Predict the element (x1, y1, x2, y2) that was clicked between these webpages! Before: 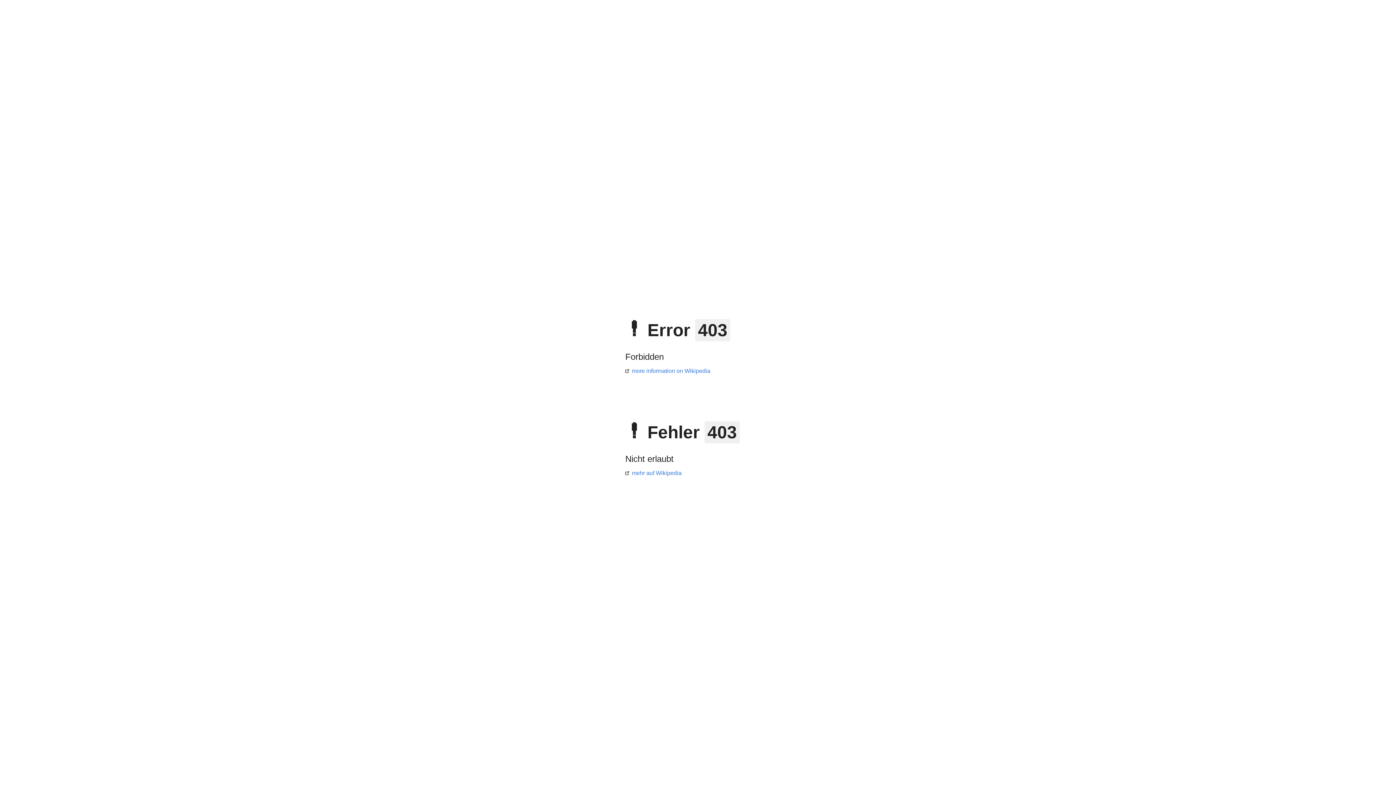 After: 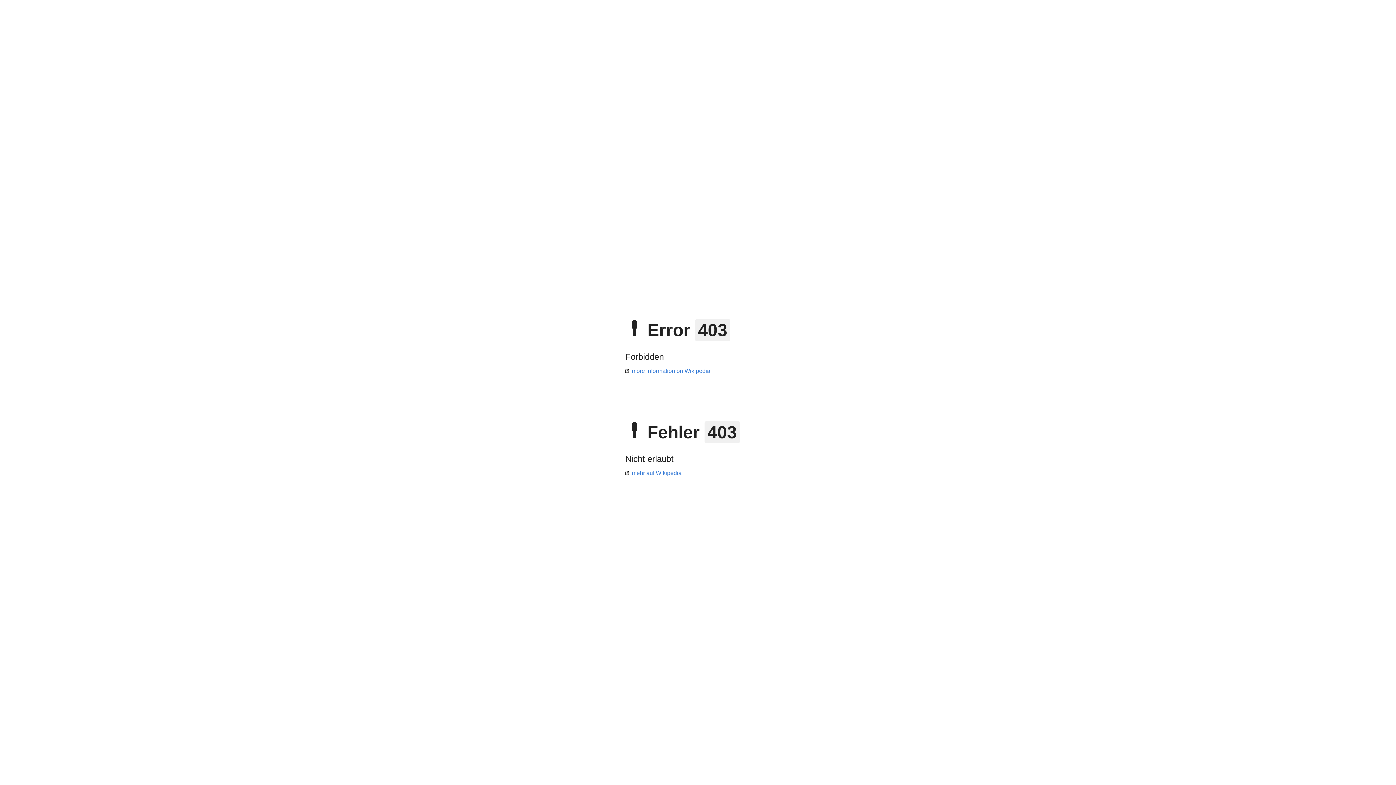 Action: label: mehr auf Wikipedia bbox: (625, 470, 681, 476)